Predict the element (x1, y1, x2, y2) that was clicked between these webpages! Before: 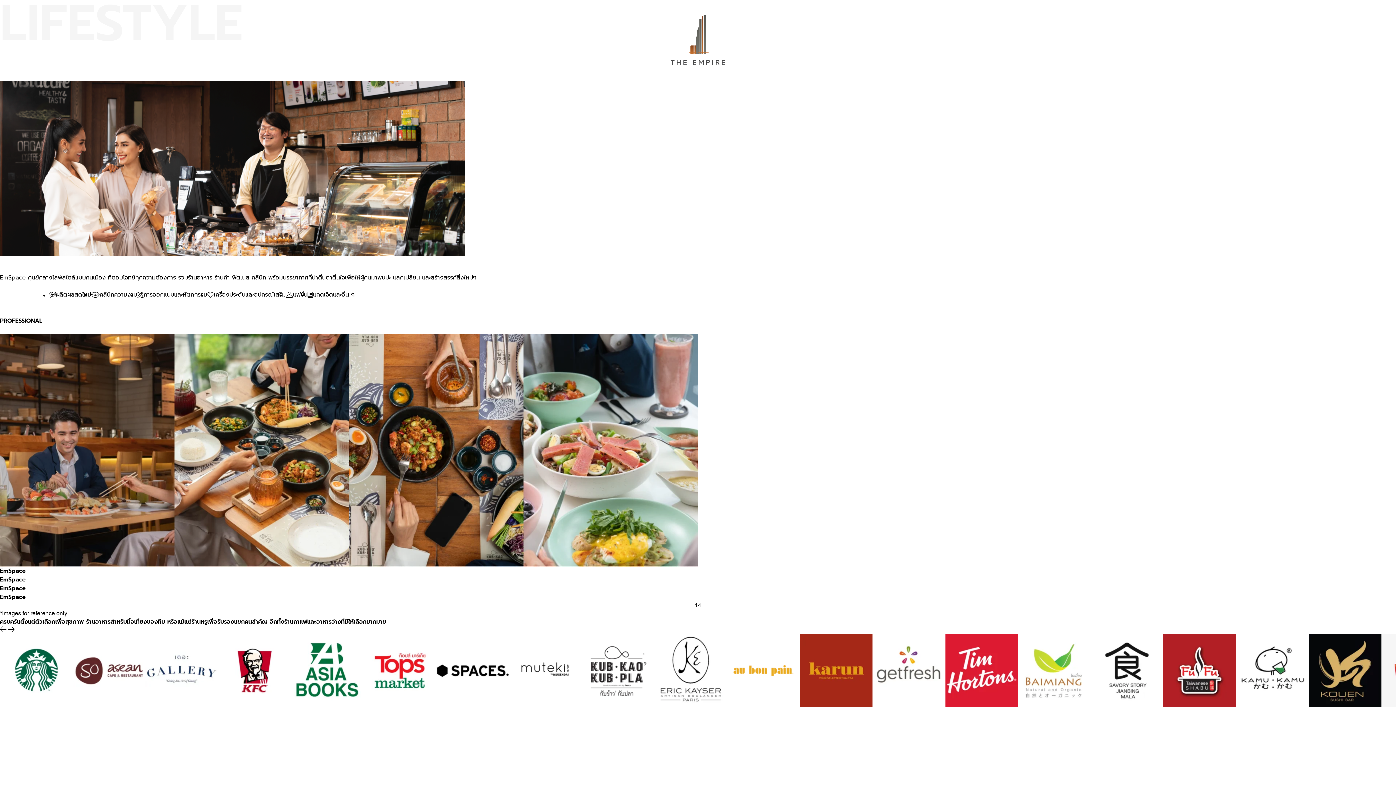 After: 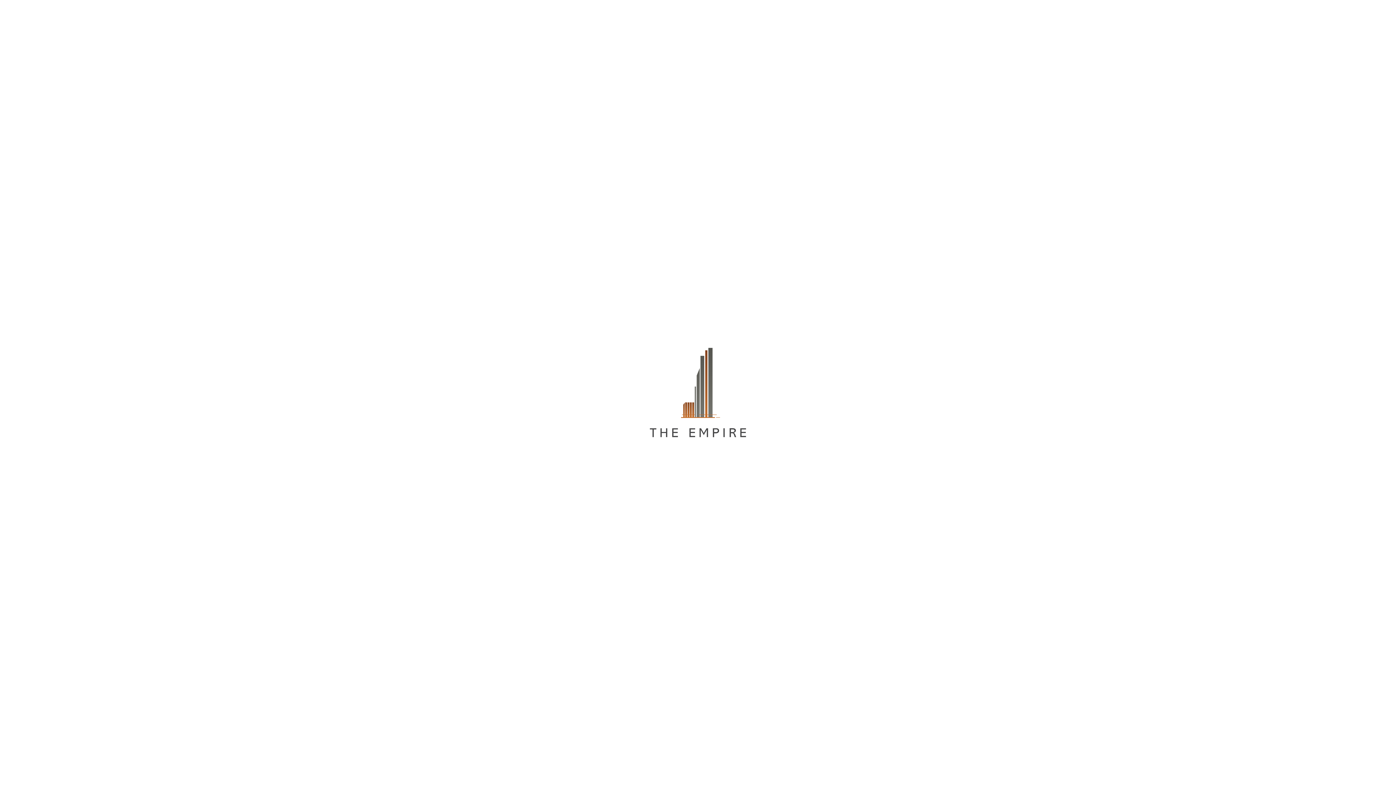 Action: bbox: (46, -12, 75, 14)